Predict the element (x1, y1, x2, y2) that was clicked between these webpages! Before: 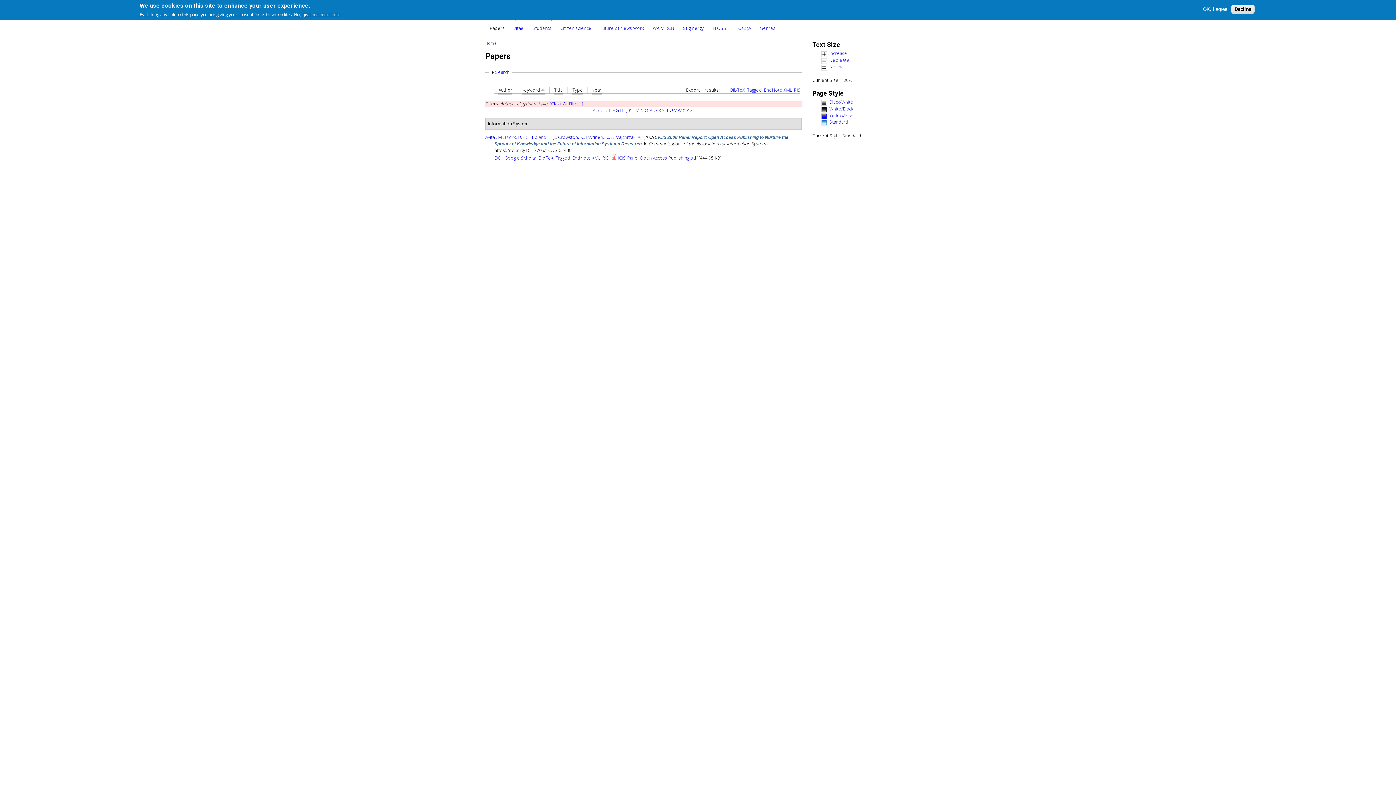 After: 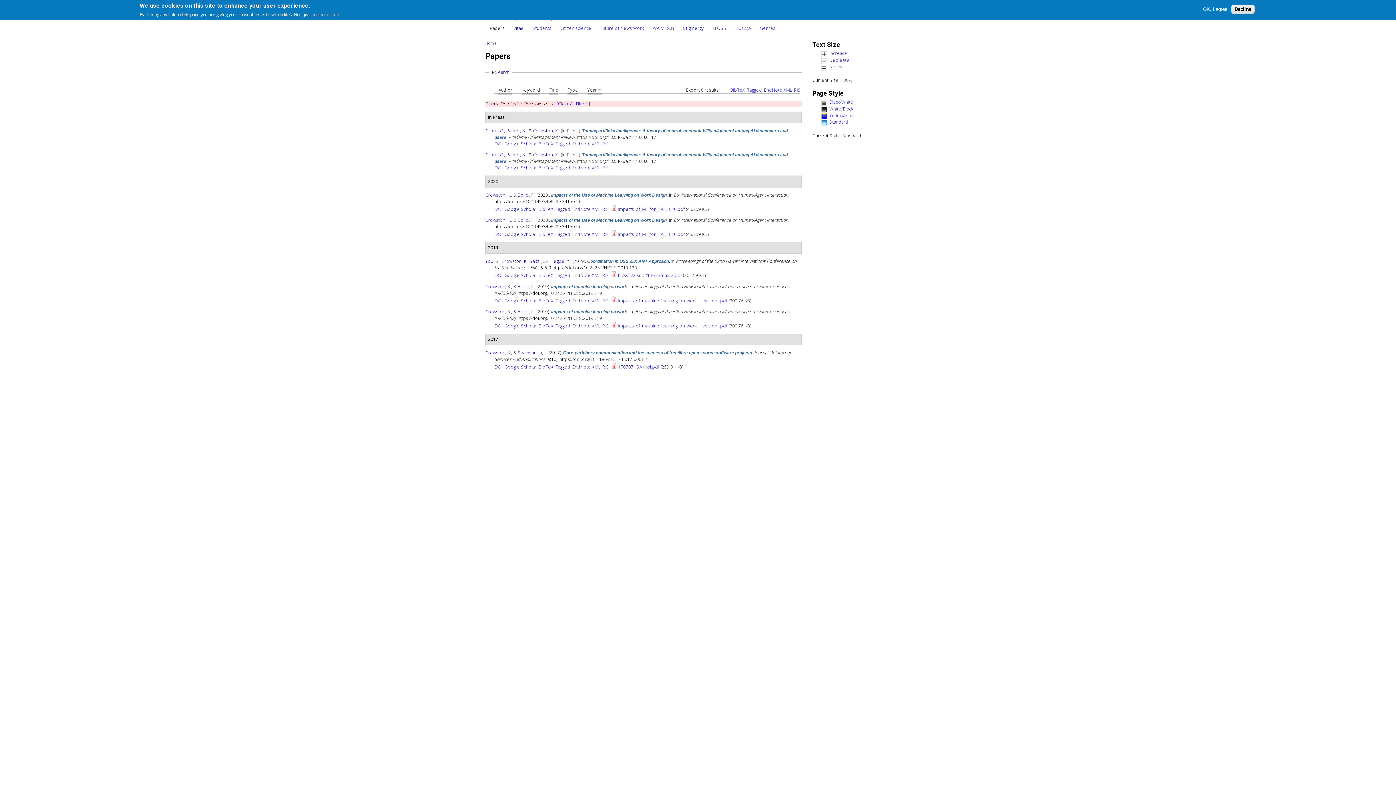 Action: bbox: (592, 107, 595, 113) label: A